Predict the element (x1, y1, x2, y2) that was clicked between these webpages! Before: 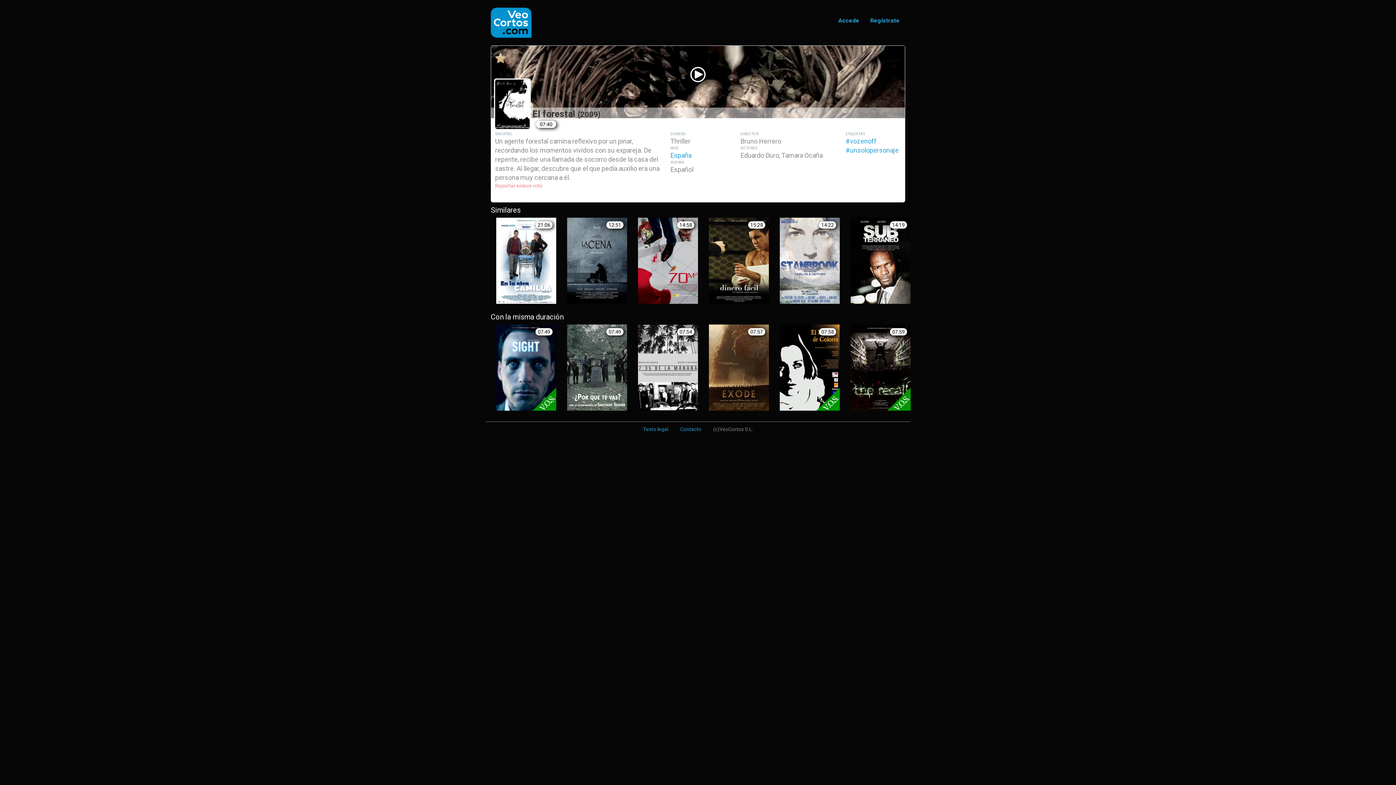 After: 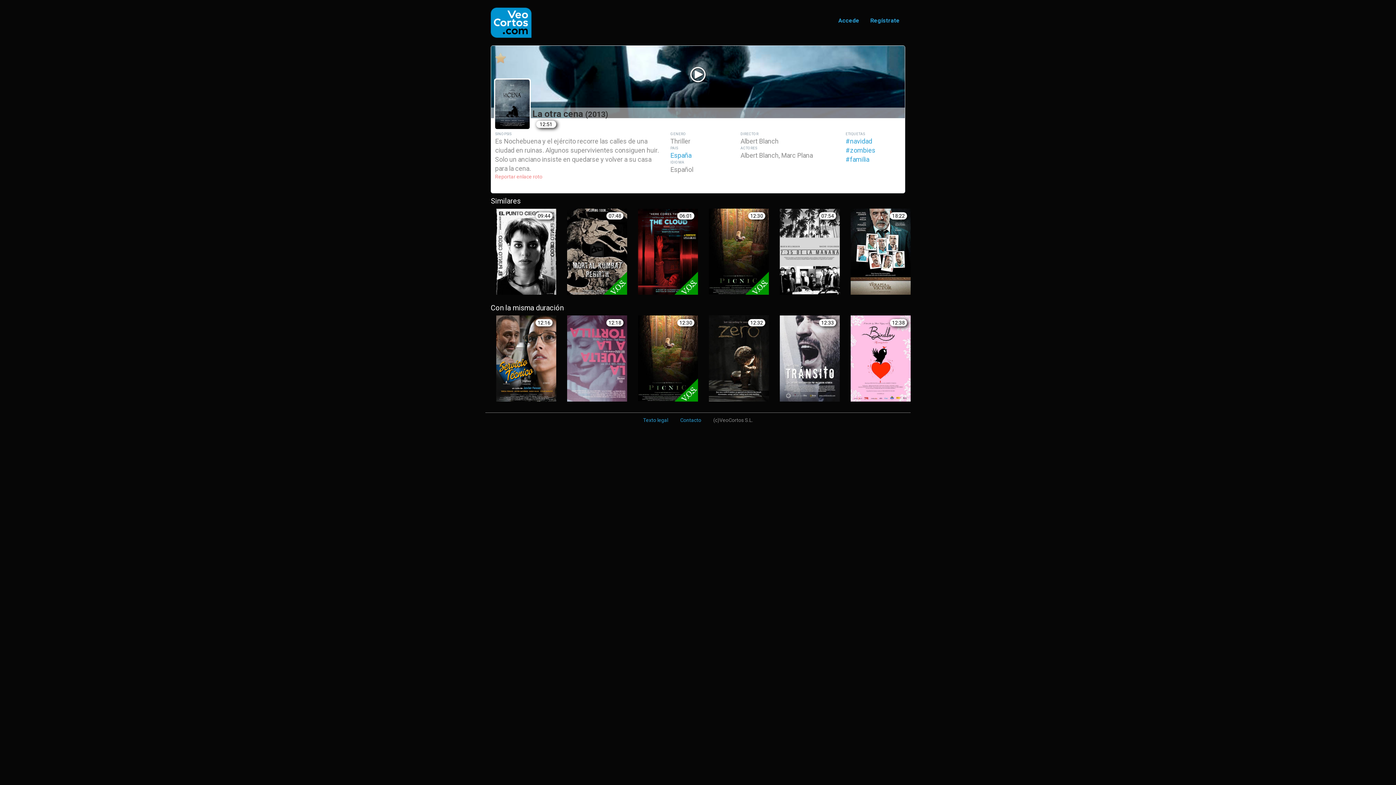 Action: label: 12:51 bbox: (567, 217, 627, 304)